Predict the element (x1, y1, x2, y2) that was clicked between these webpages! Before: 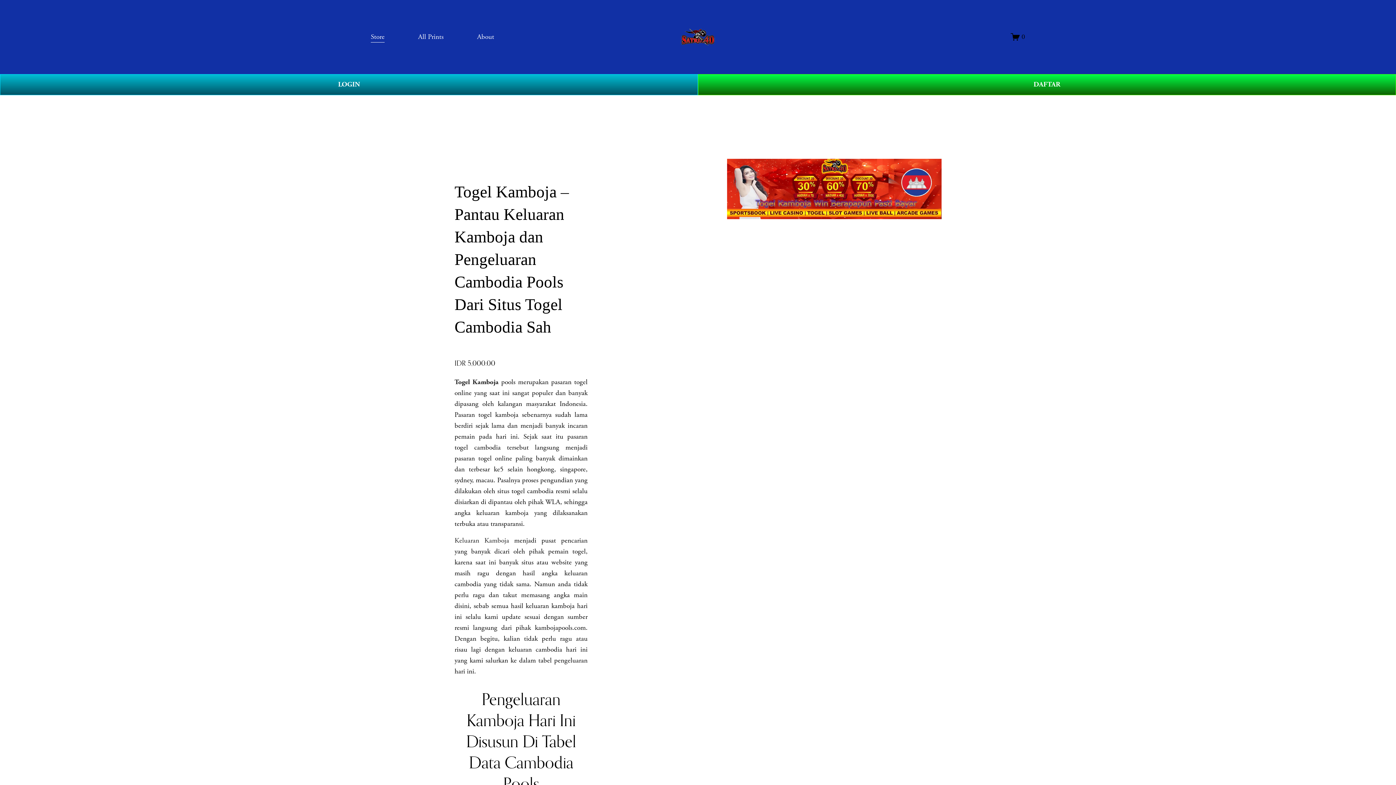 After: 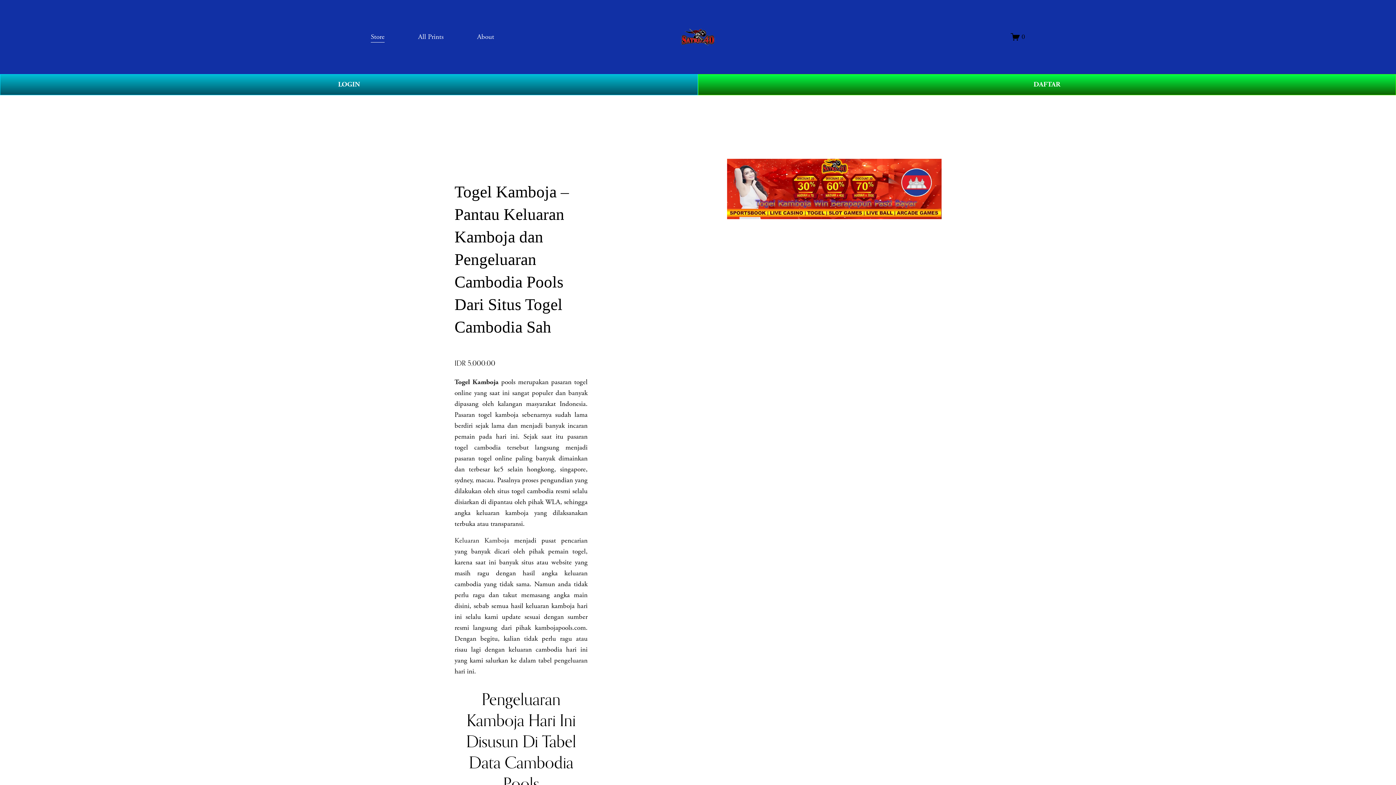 Action: label: Keluaran Kamboja bbox: (454, 536, 509, 545)